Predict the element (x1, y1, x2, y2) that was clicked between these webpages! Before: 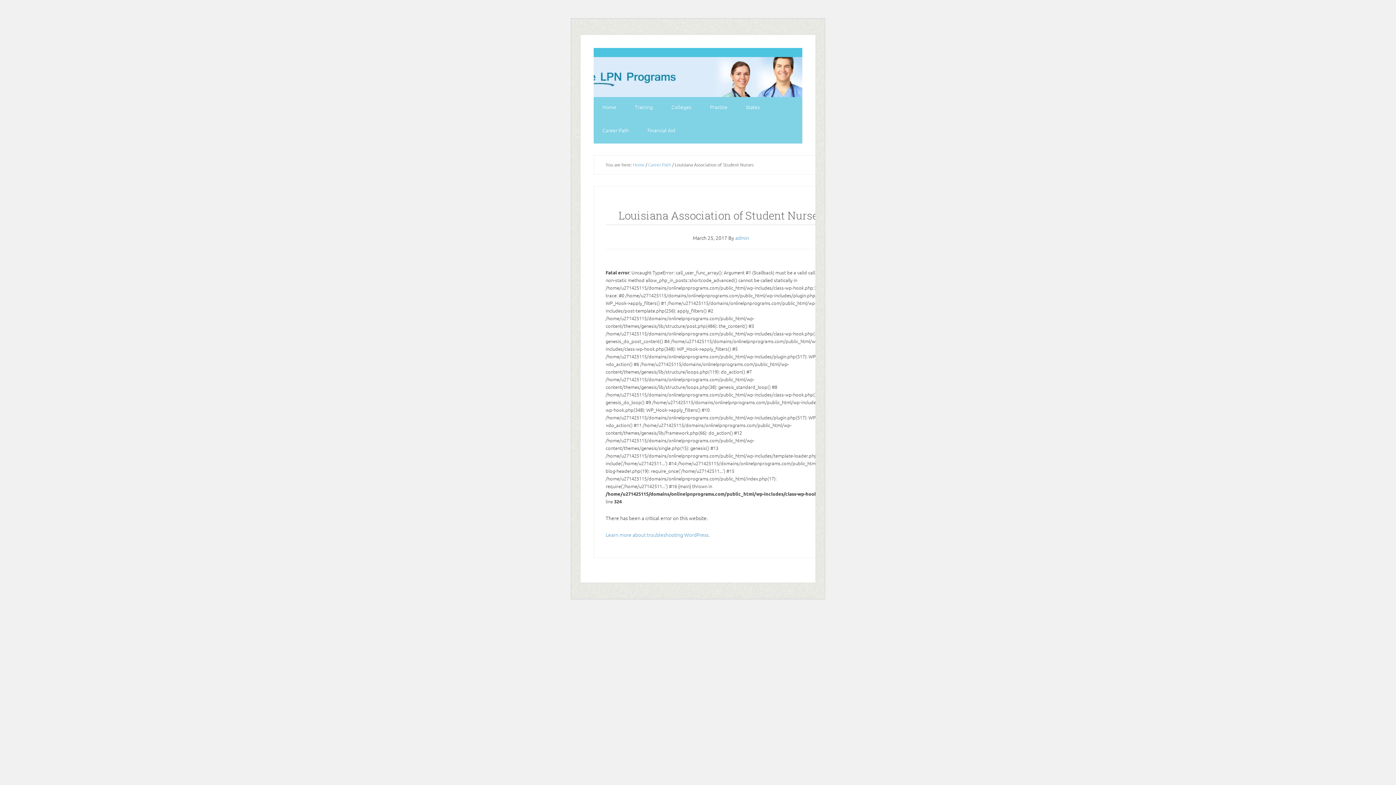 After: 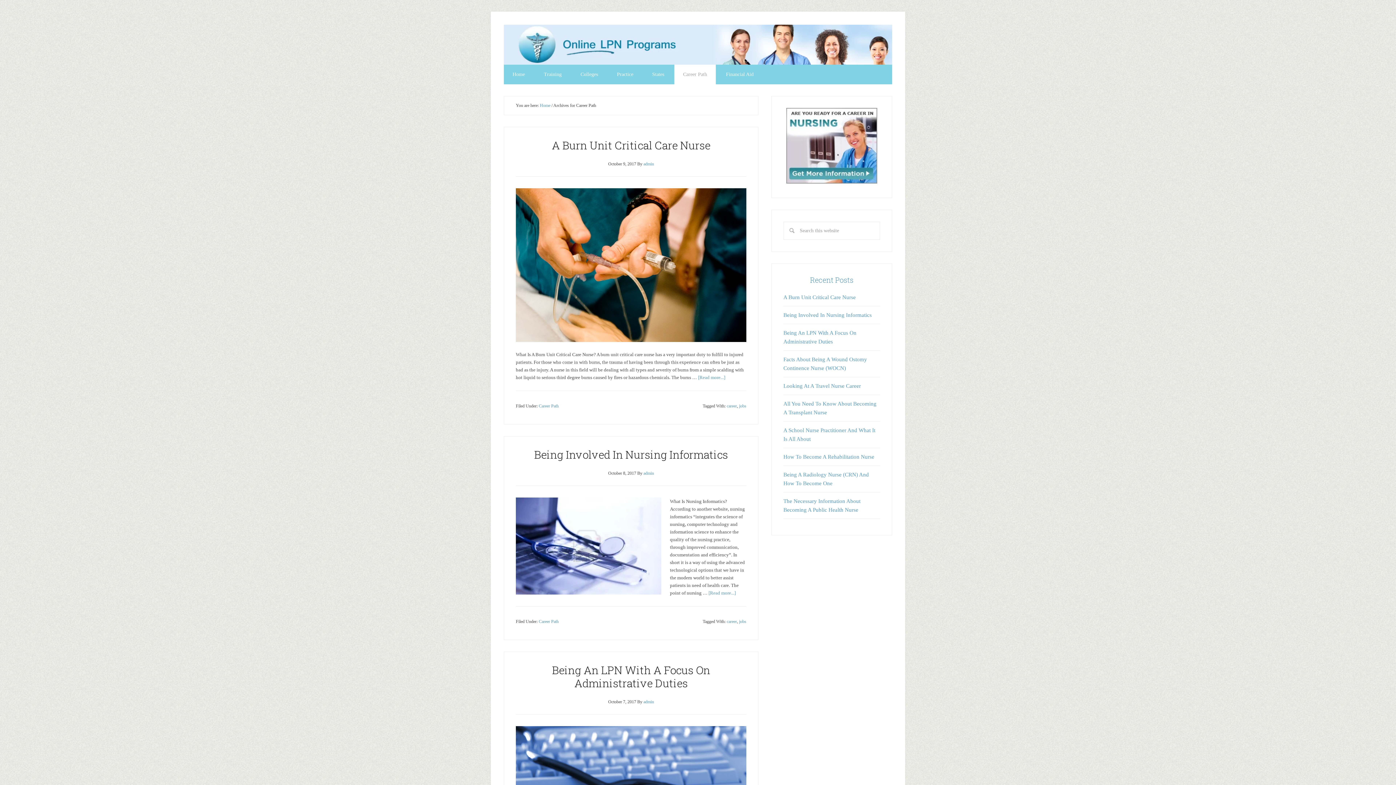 Action: bbox: (593, 120, 637, 140) label: Career Path